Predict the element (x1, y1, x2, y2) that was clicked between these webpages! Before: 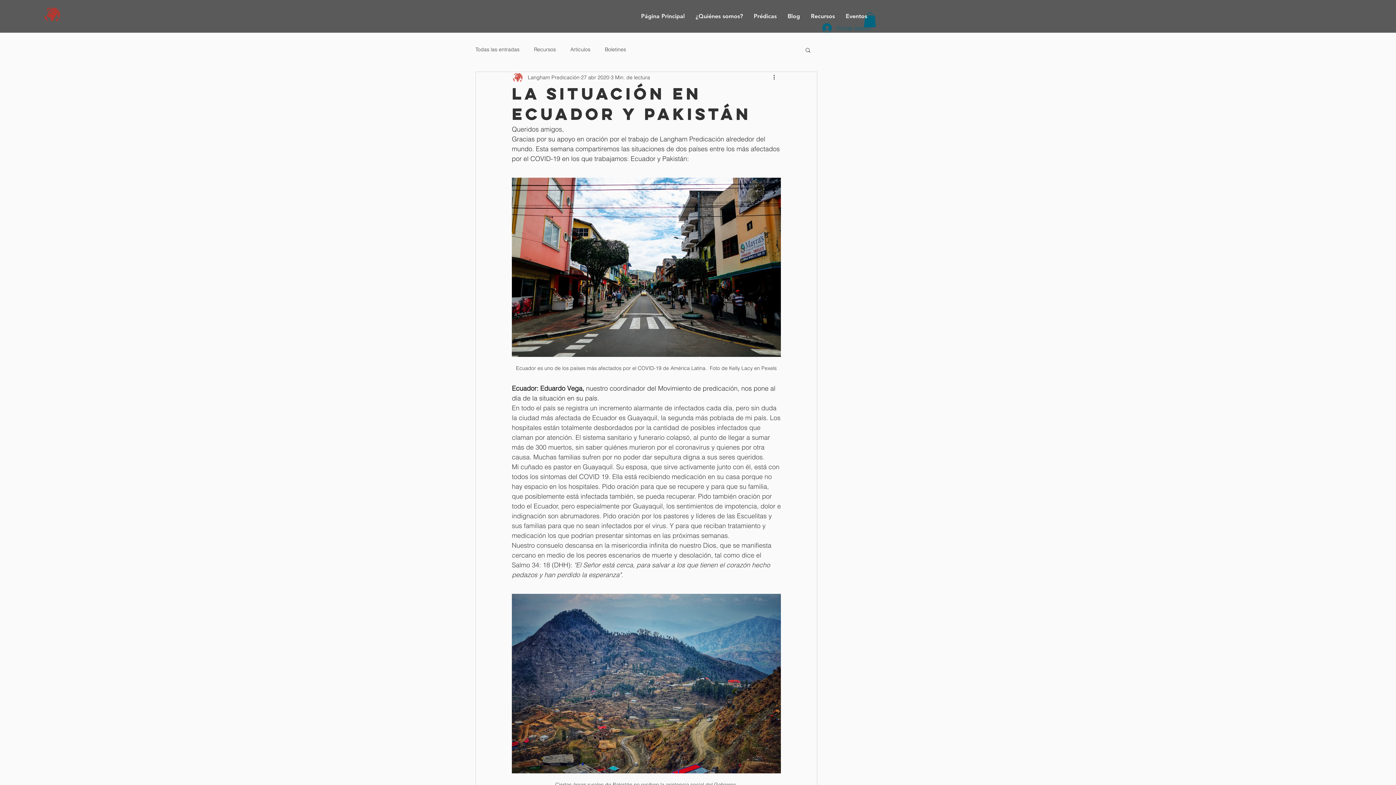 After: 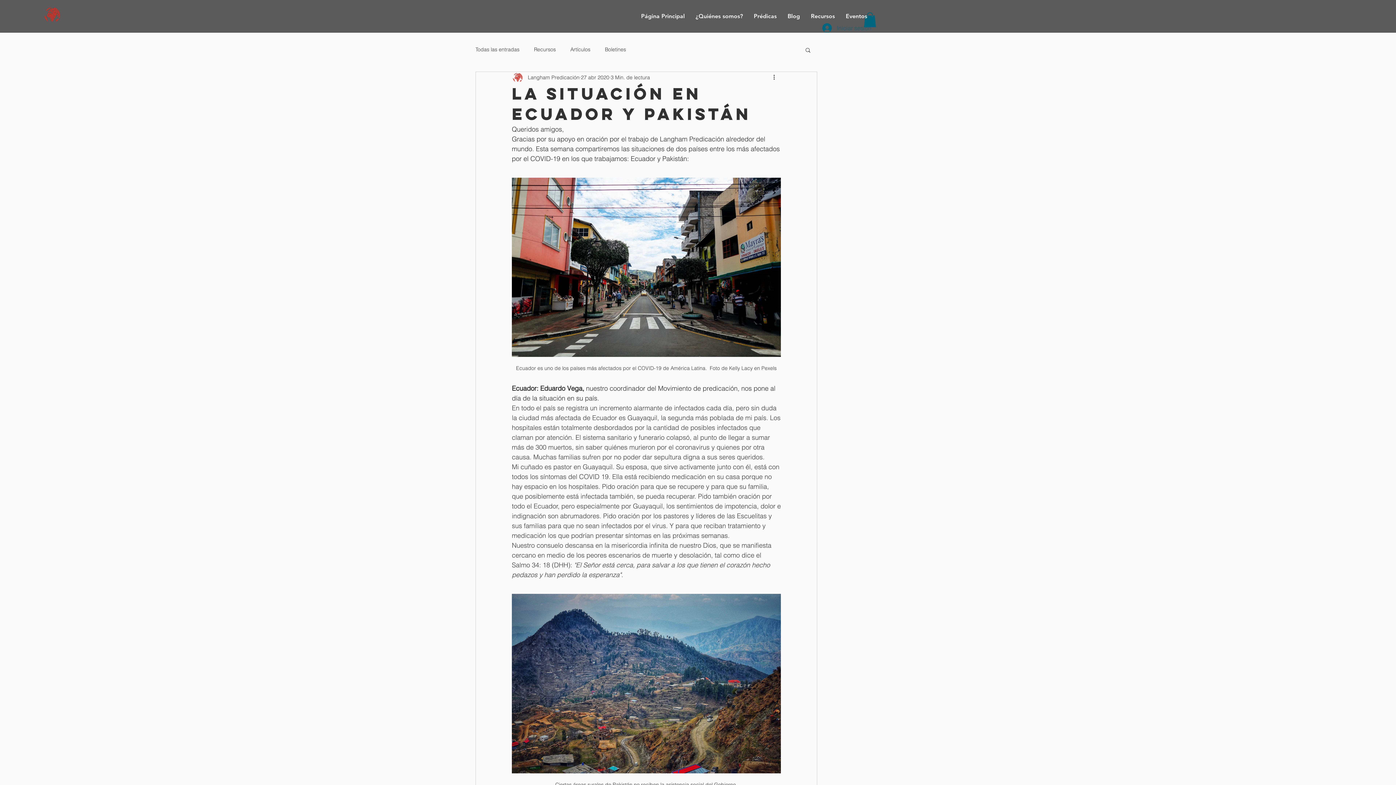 Action: bbox: (817, 20, 861, 34) label: Iniciar sesión